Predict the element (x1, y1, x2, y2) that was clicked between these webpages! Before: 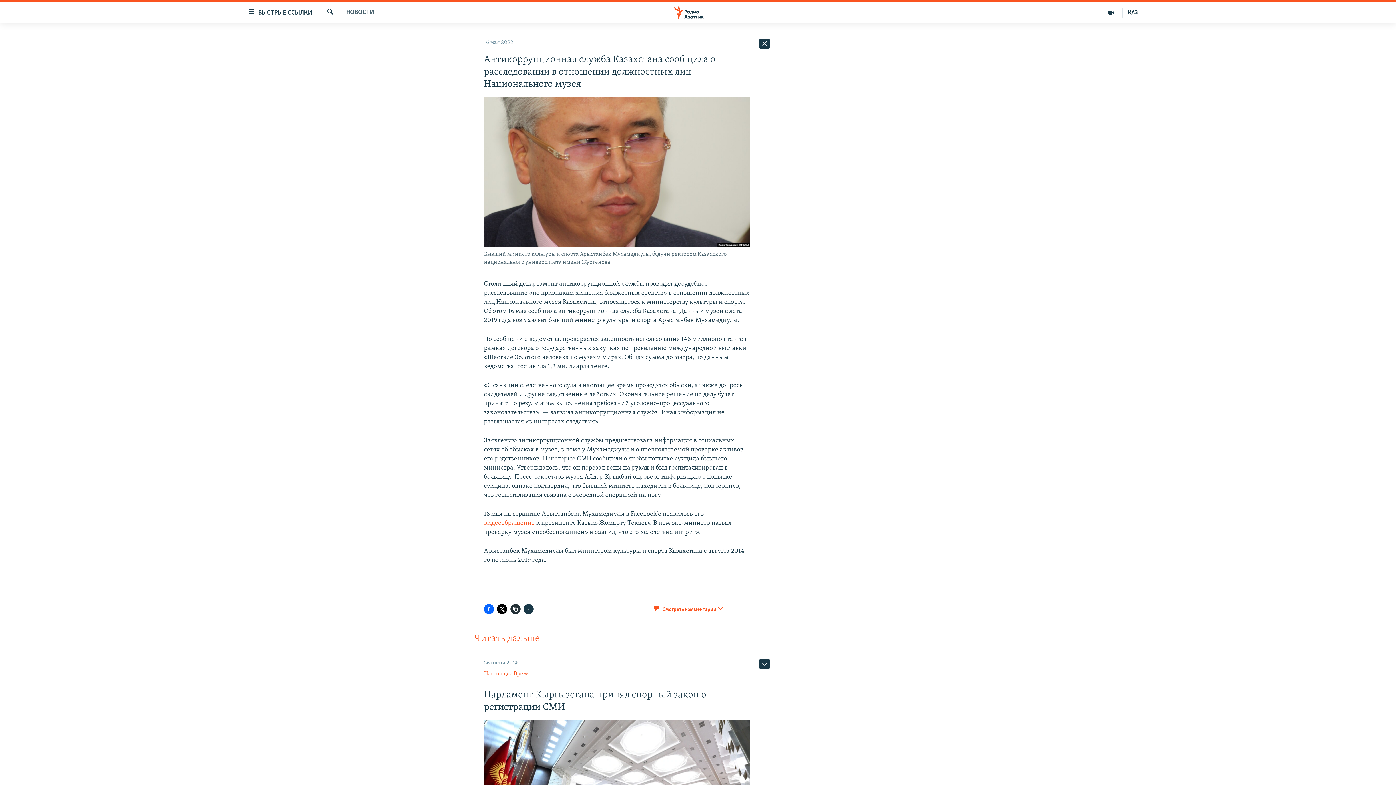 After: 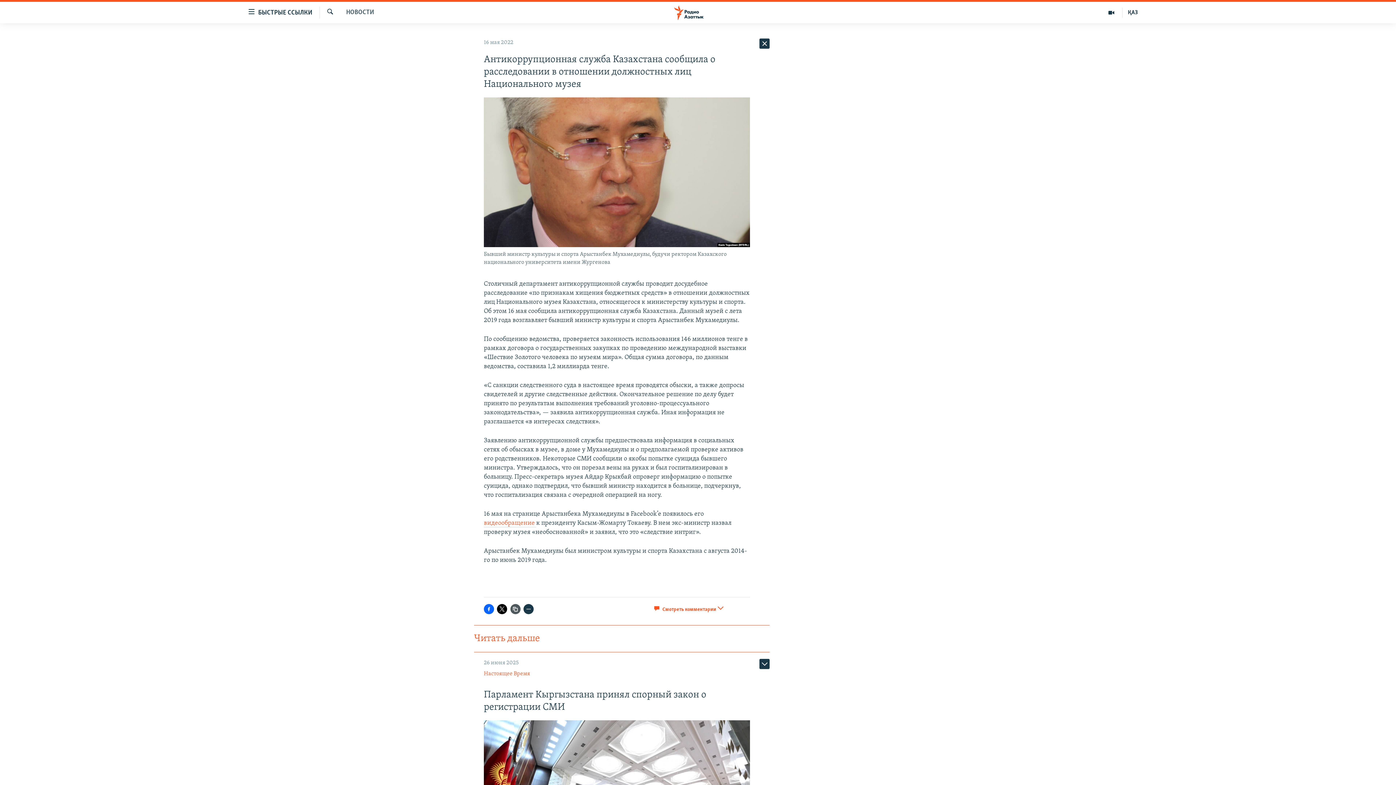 Action: bbox: (510, 604, 520, 614)